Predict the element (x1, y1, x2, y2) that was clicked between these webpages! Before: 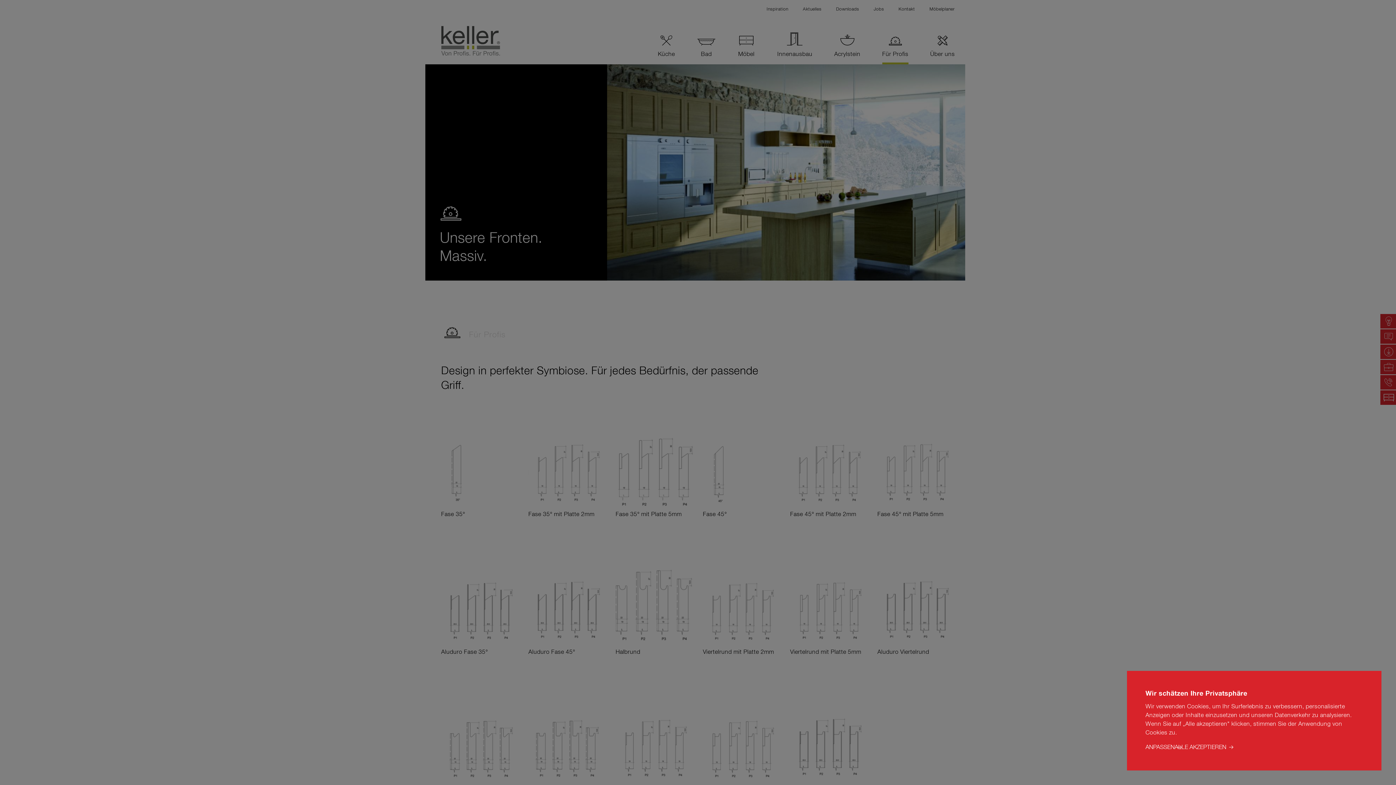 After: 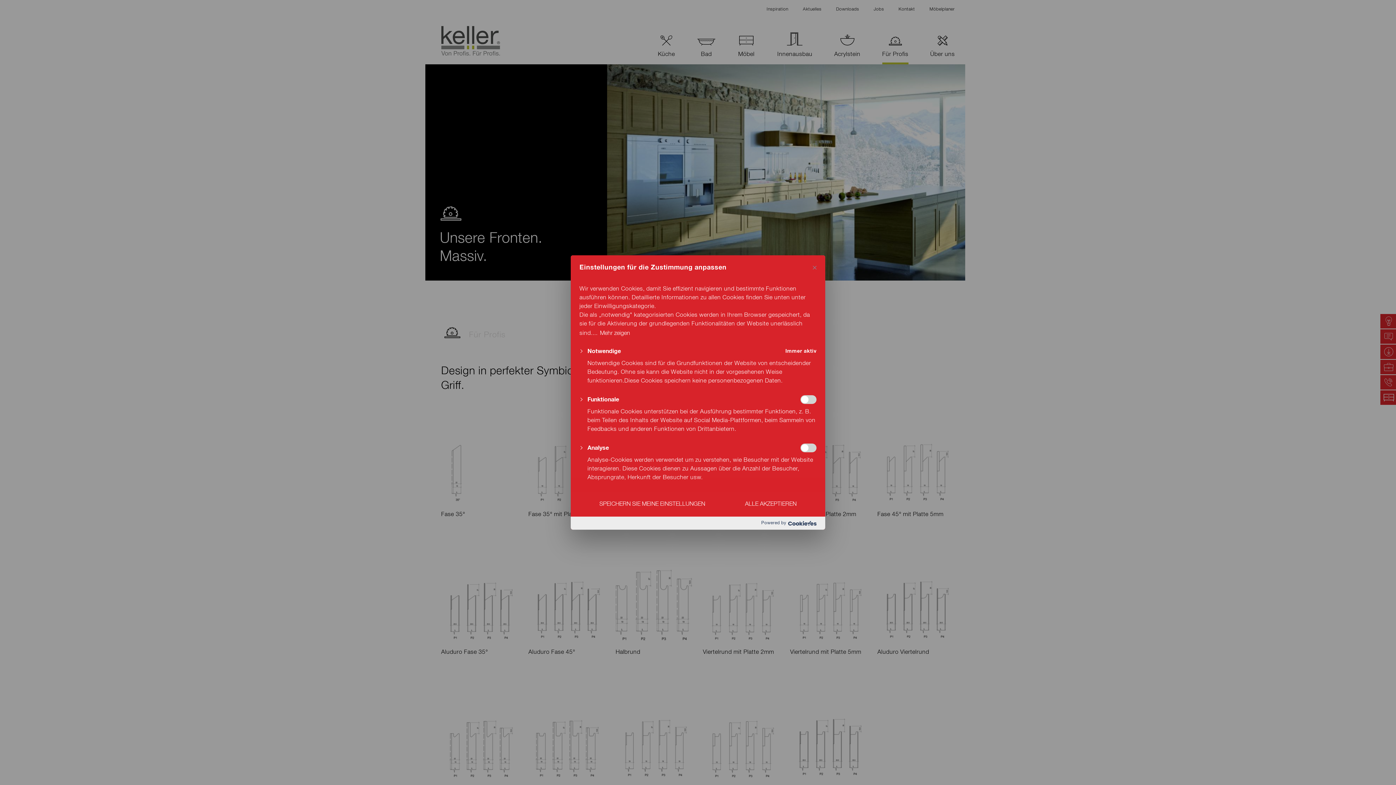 Action: bbox: (1145, 743, 1174, 752) label: Anpassen